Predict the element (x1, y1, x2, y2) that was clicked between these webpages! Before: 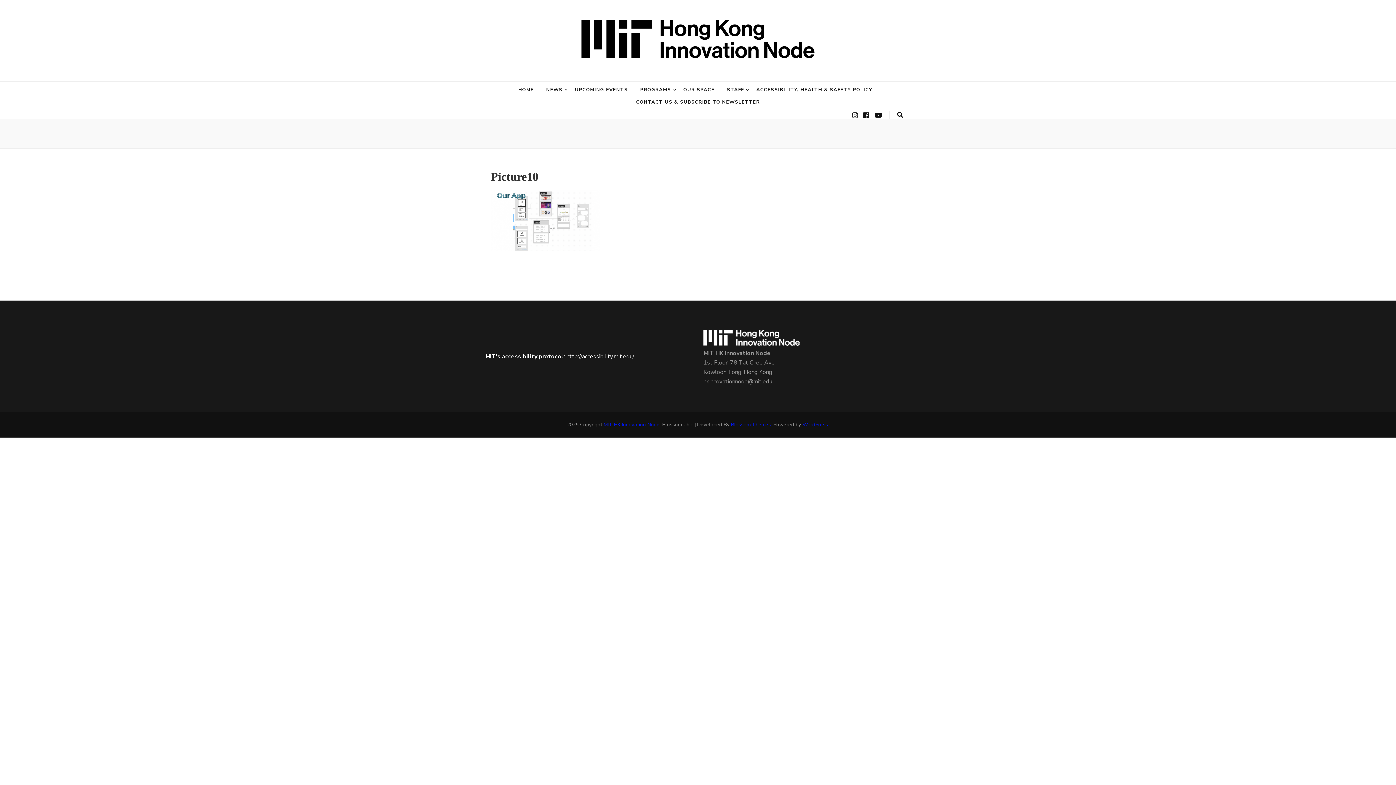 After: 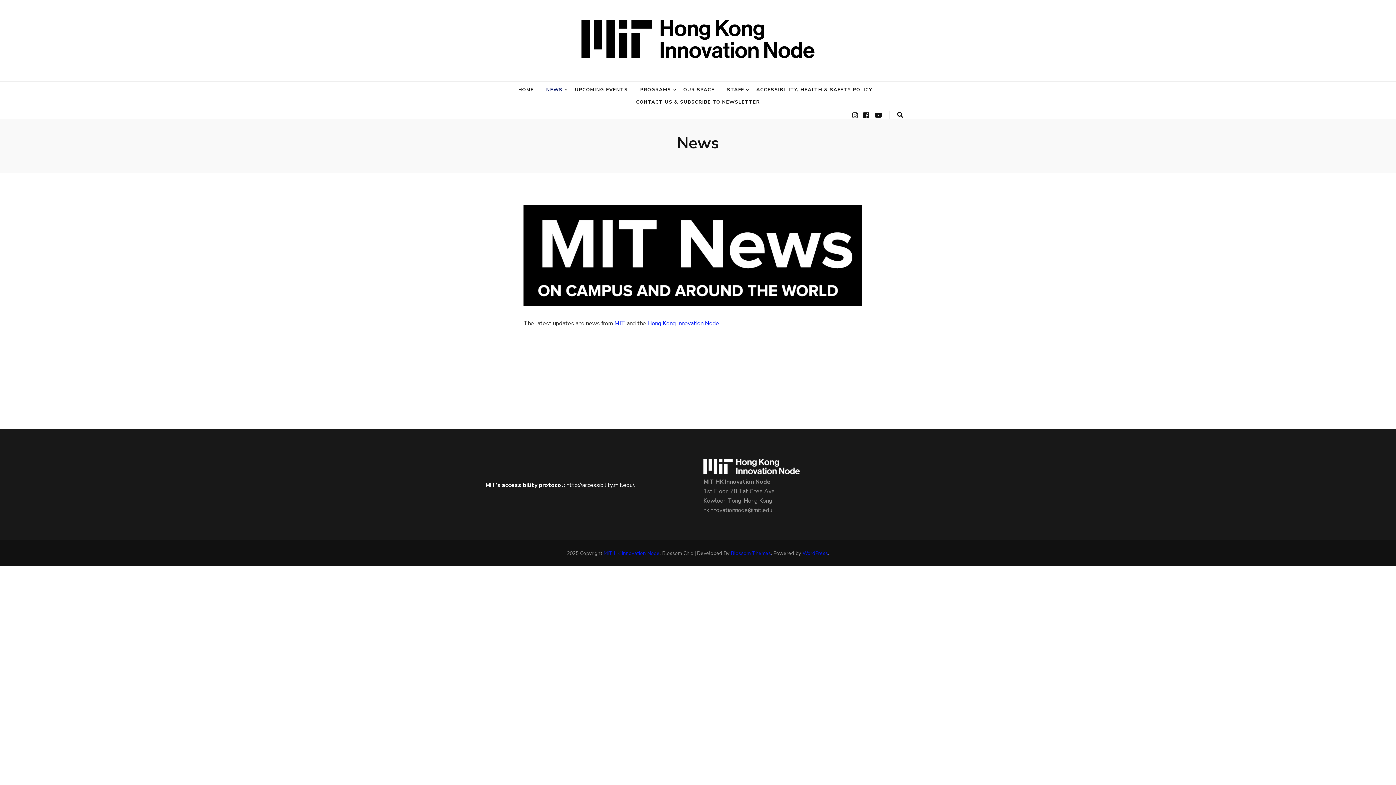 Action: bbox: (546, 85, 562, 94) label: NEWS